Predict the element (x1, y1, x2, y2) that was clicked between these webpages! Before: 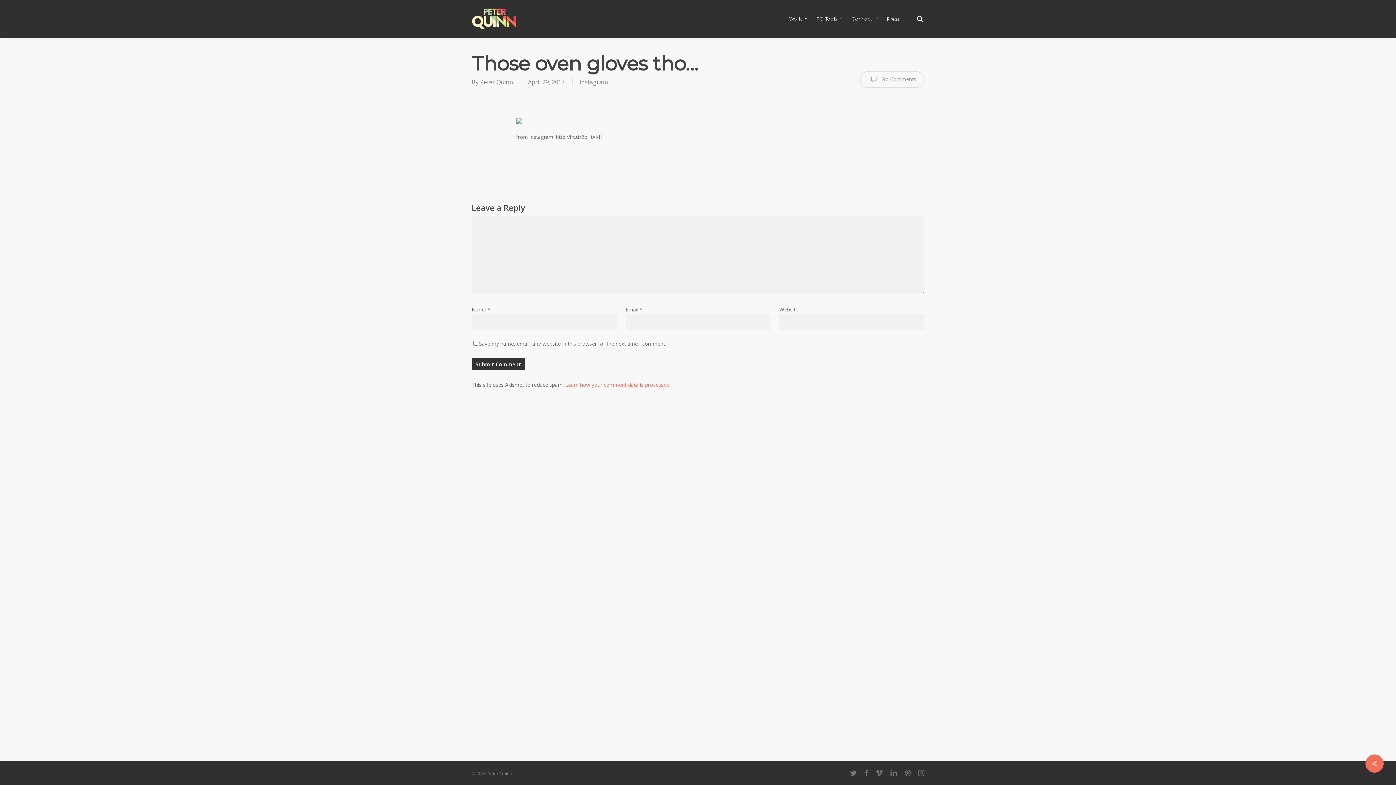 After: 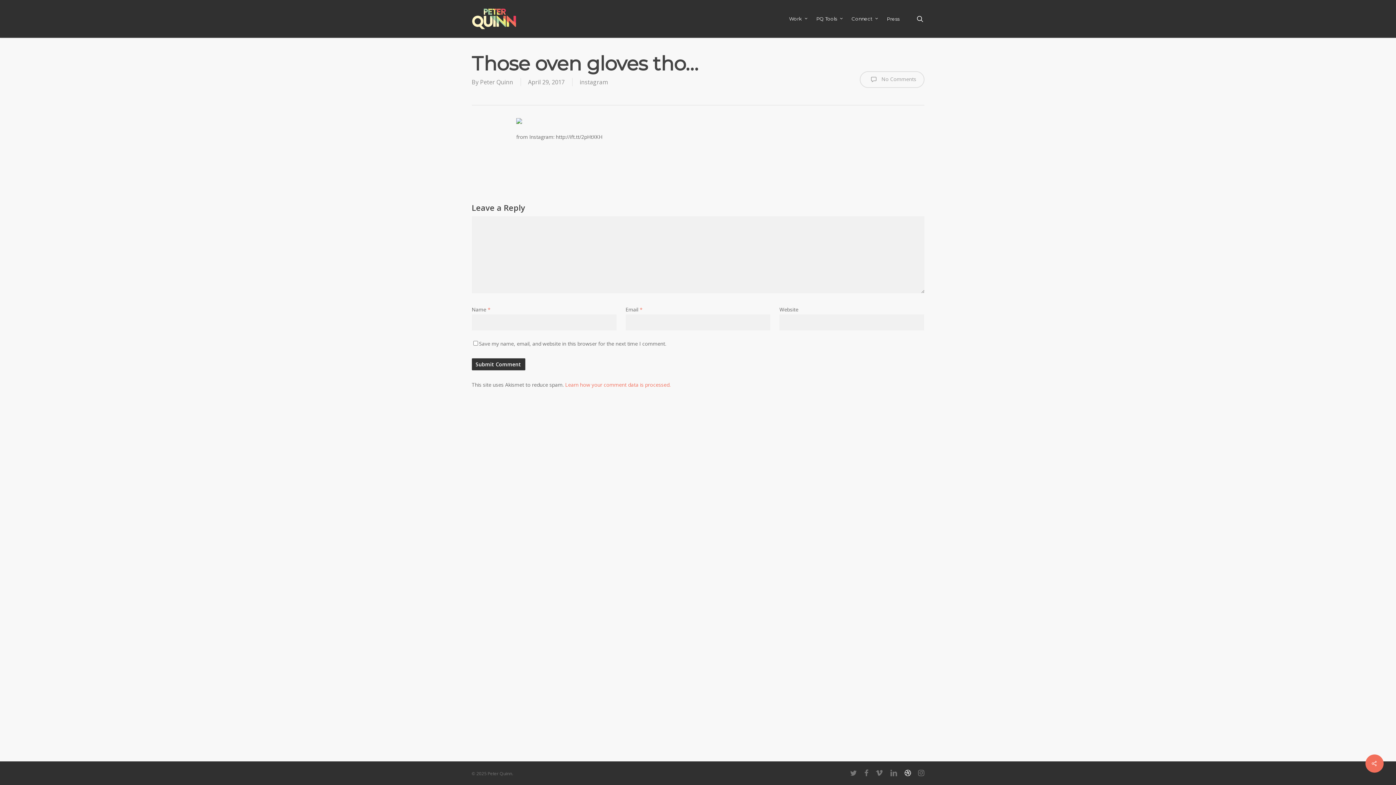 Action: label: dribbble bbox: (904, 769, 911, 777)